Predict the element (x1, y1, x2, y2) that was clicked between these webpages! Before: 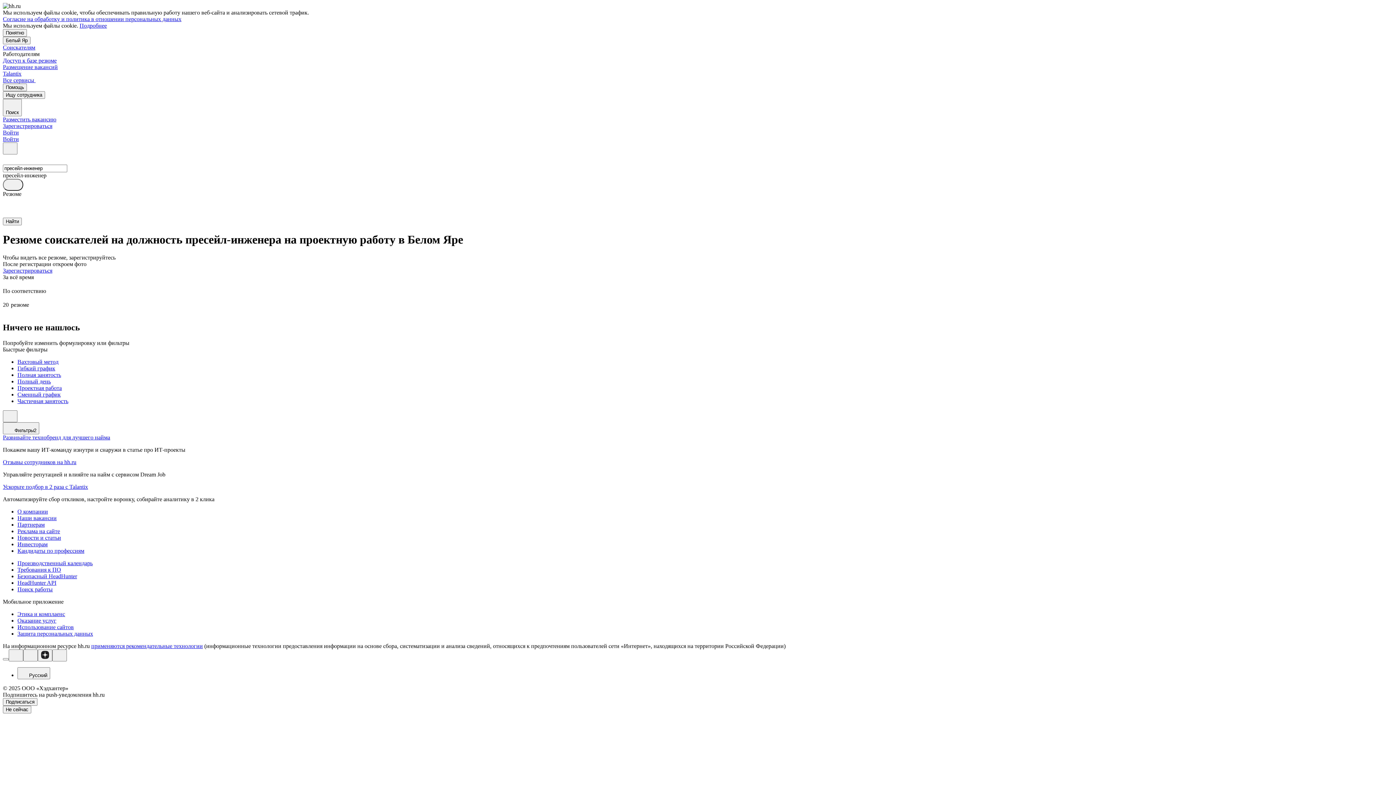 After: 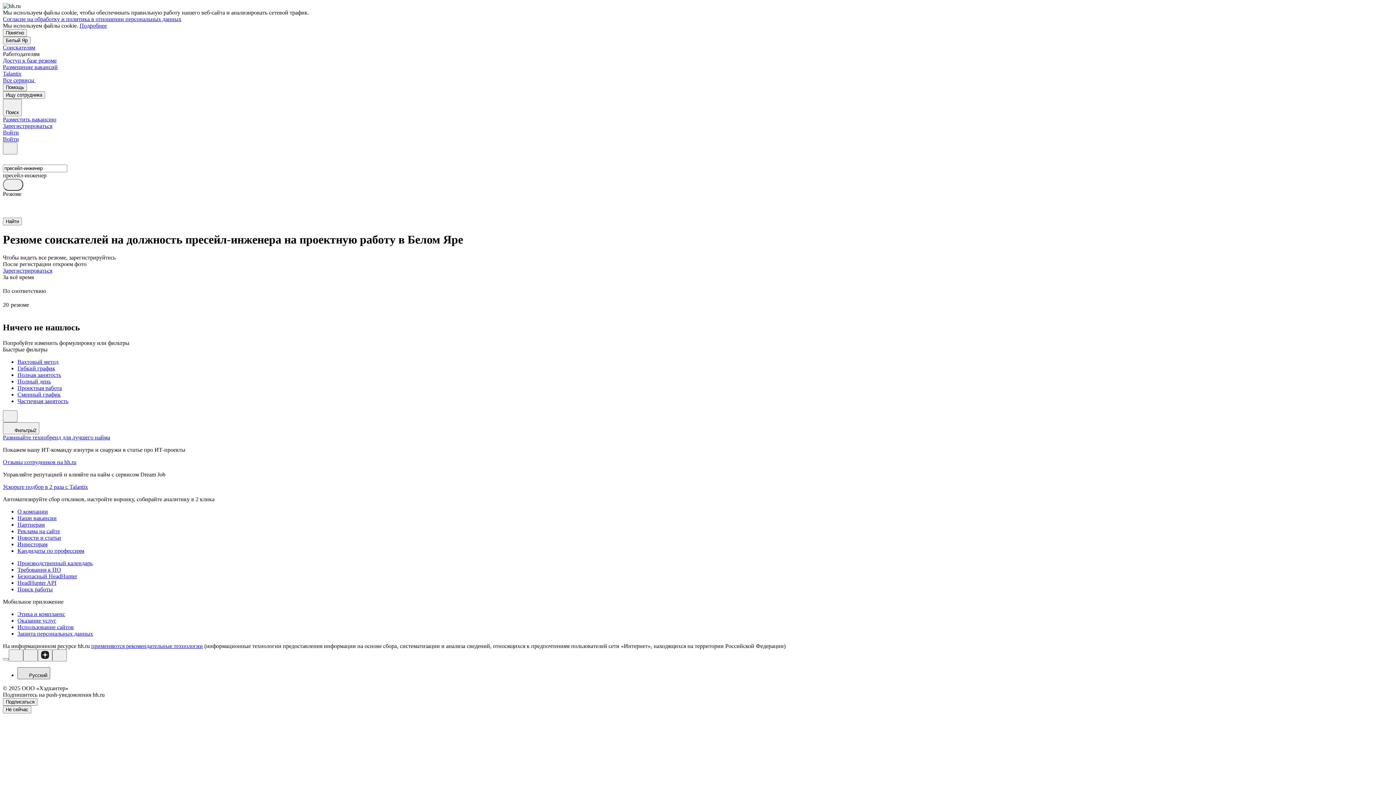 Action: label: Русский bbox: (17, 667, 50, 679)